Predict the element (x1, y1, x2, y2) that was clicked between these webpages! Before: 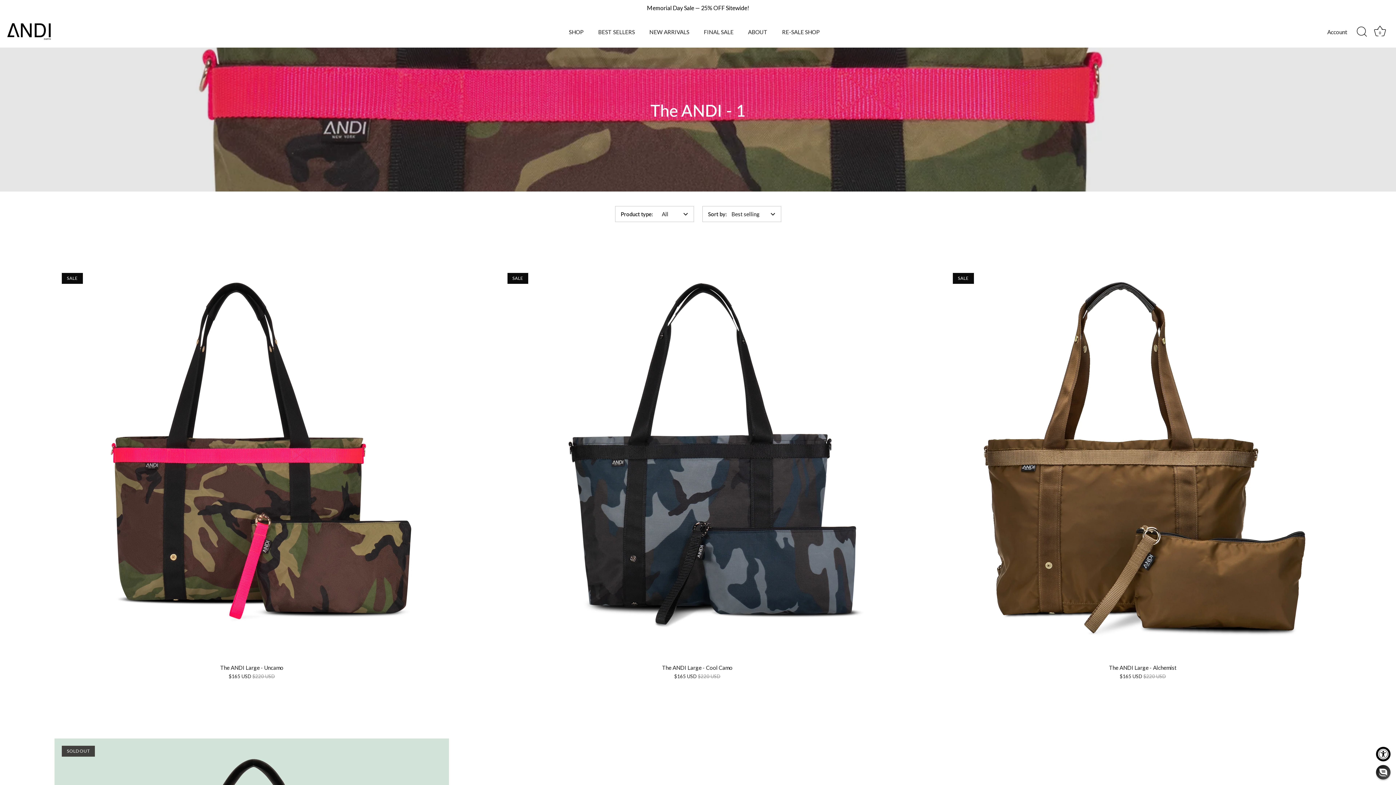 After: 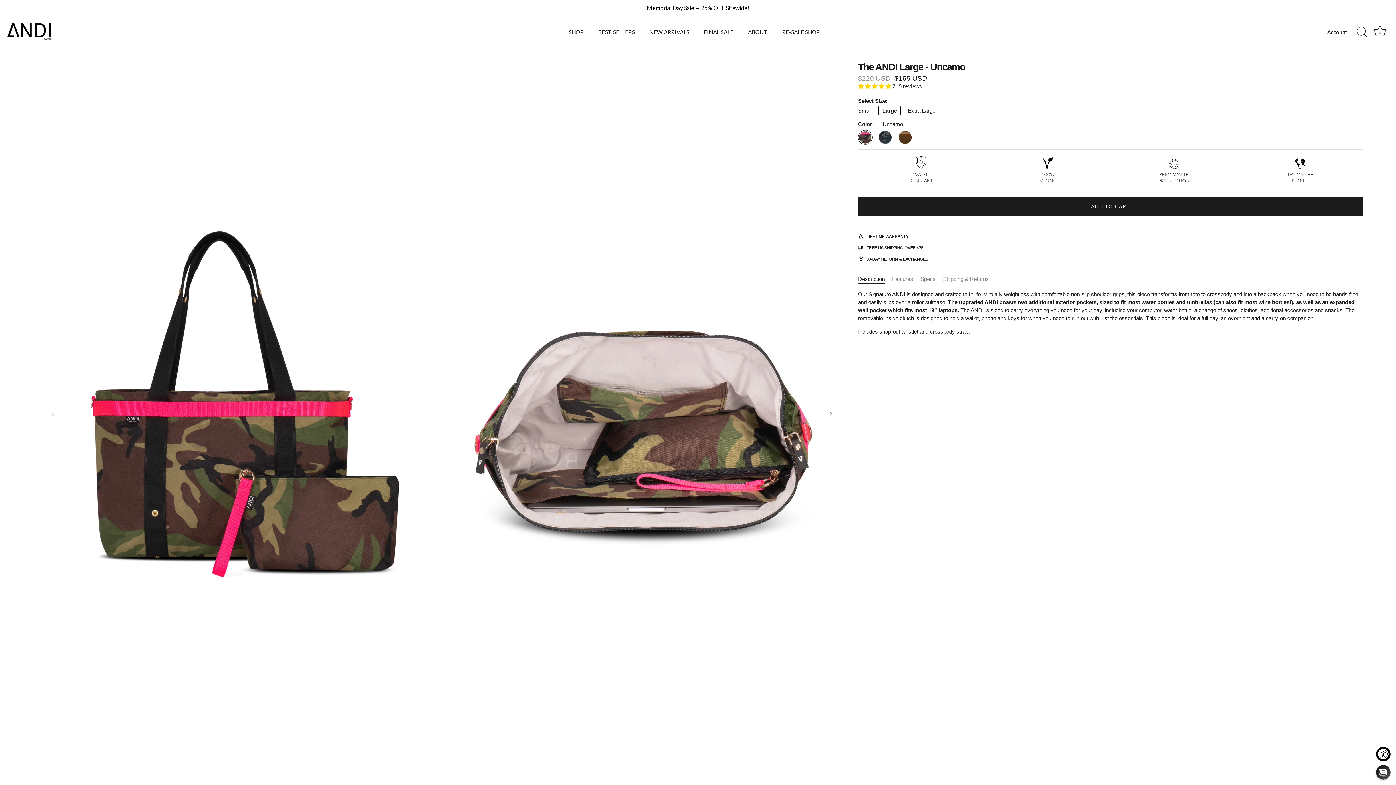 Action: bbox: (54, 265, 449, 660) label: The ANDI Large - Uncamo